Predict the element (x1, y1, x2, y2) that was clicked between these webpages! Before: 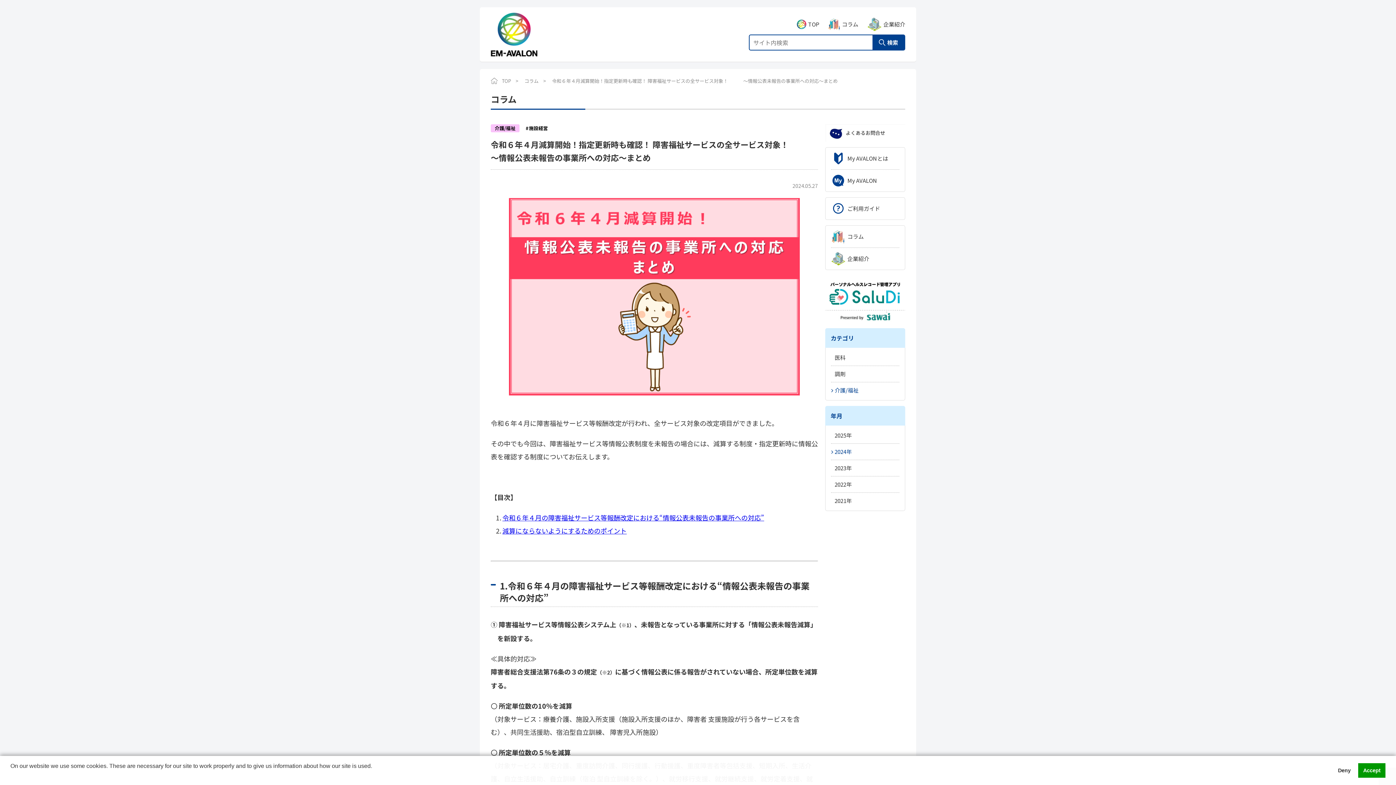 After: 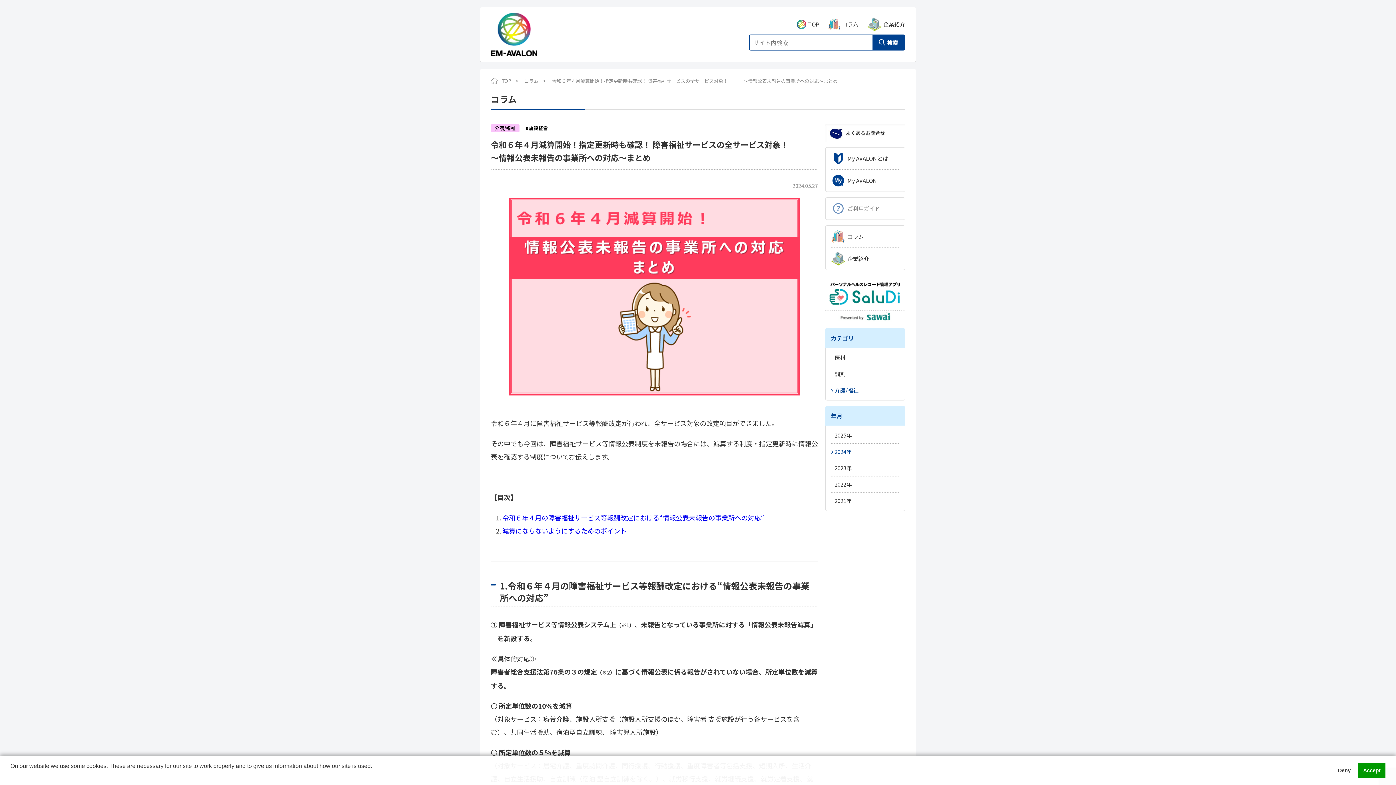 Action: label: ご利用ガイド bbox: (831, 197, 899, 219)